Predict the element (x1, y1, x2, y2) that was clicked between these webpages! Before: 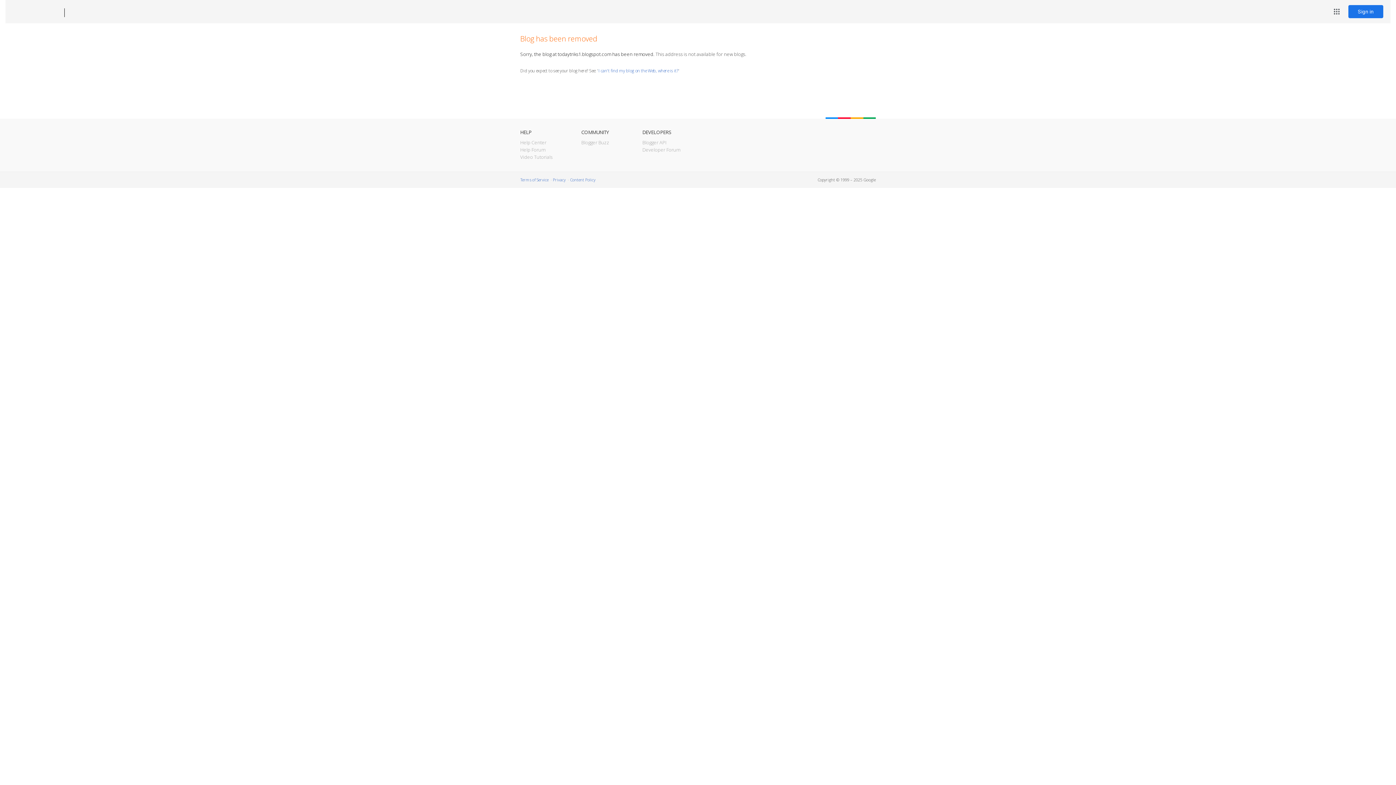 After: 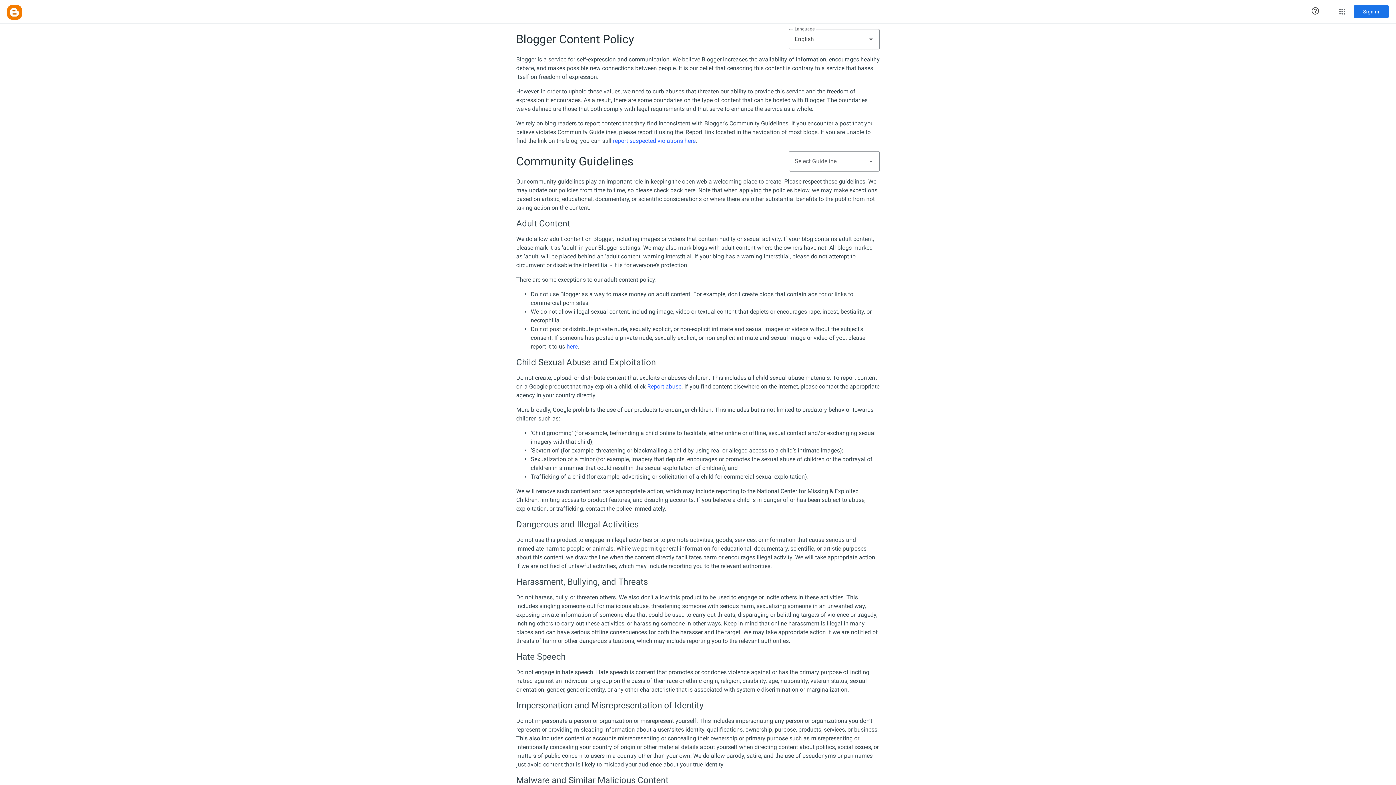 Action: bbox: (570, 177, 595, 182) label: Content Policy